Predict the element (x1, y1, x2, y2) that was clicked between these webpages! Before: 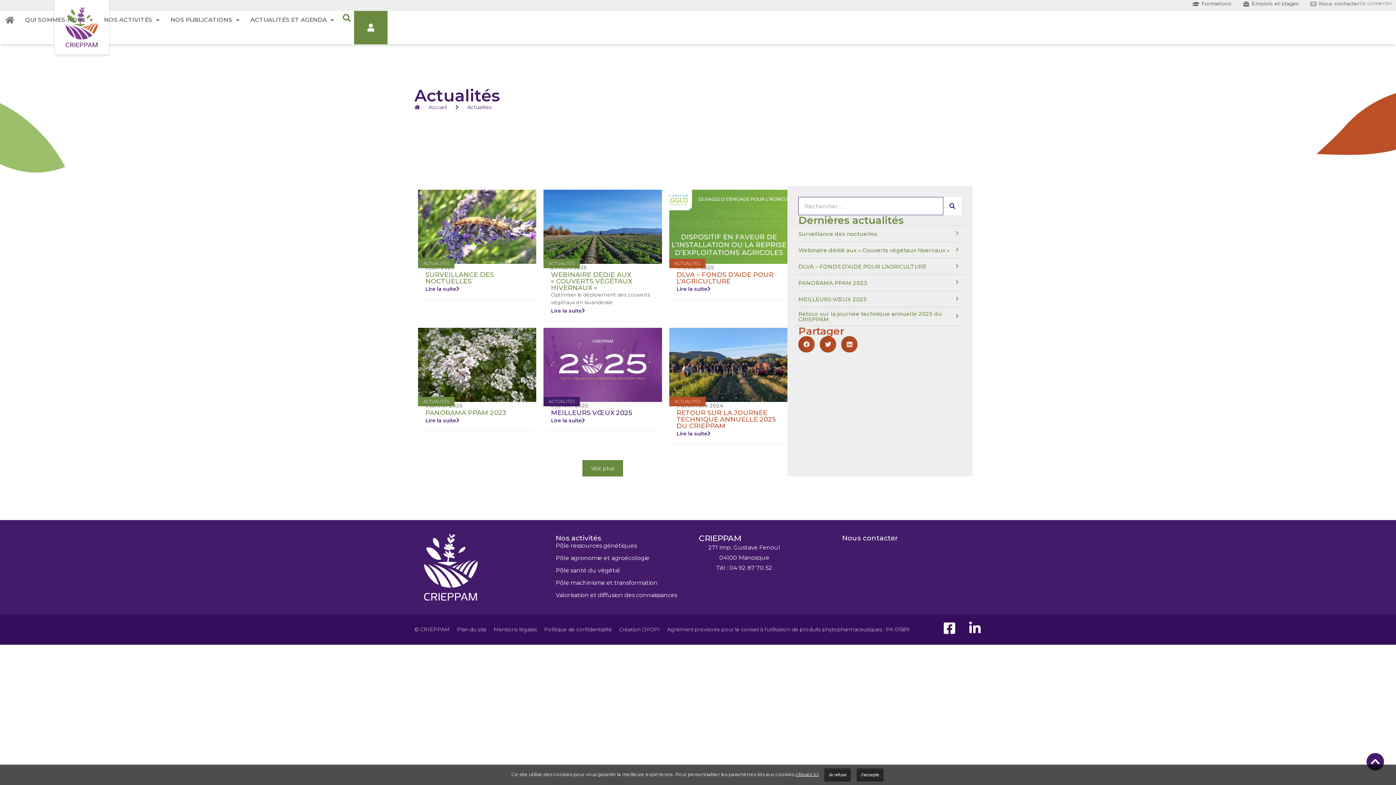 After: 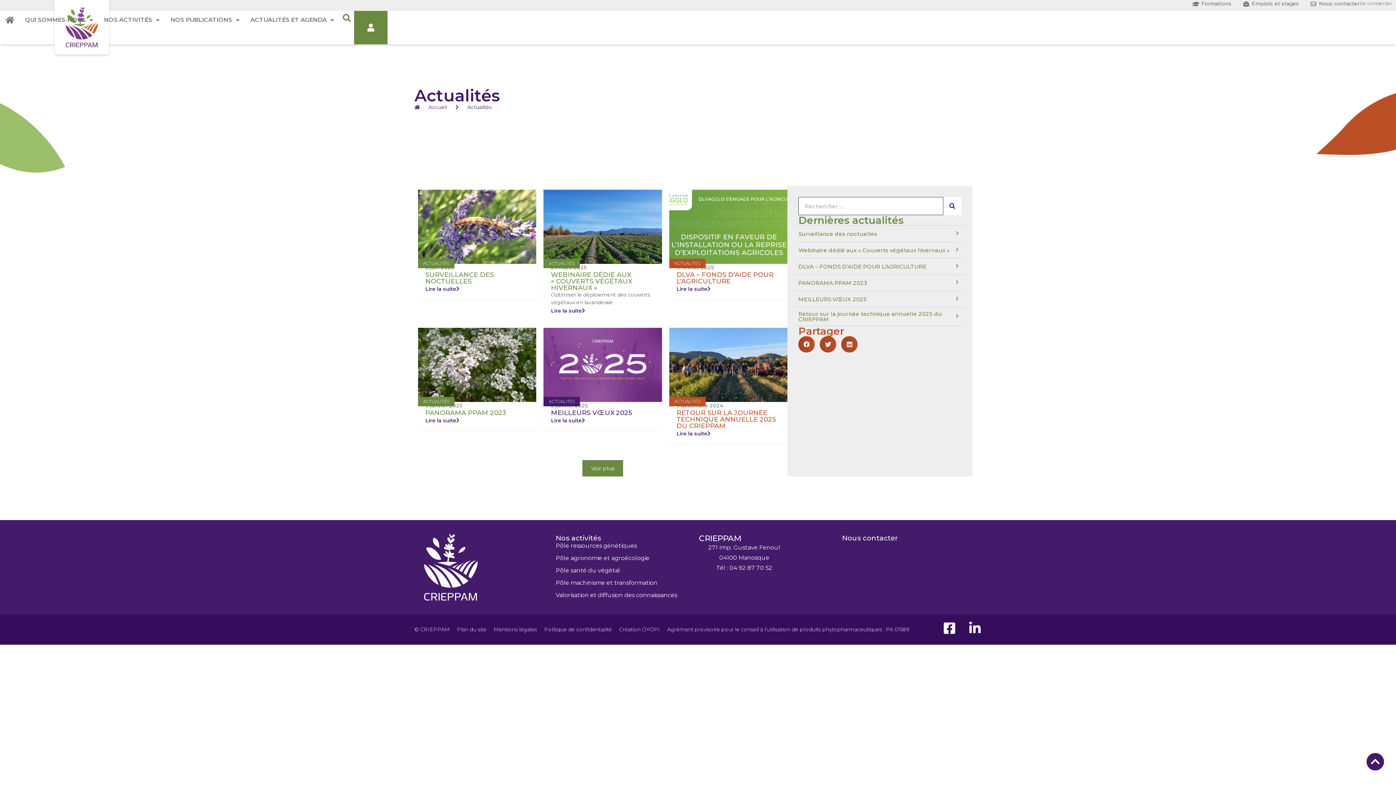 Action: label: J'accepte bbox: (856, 768, 883, 781)